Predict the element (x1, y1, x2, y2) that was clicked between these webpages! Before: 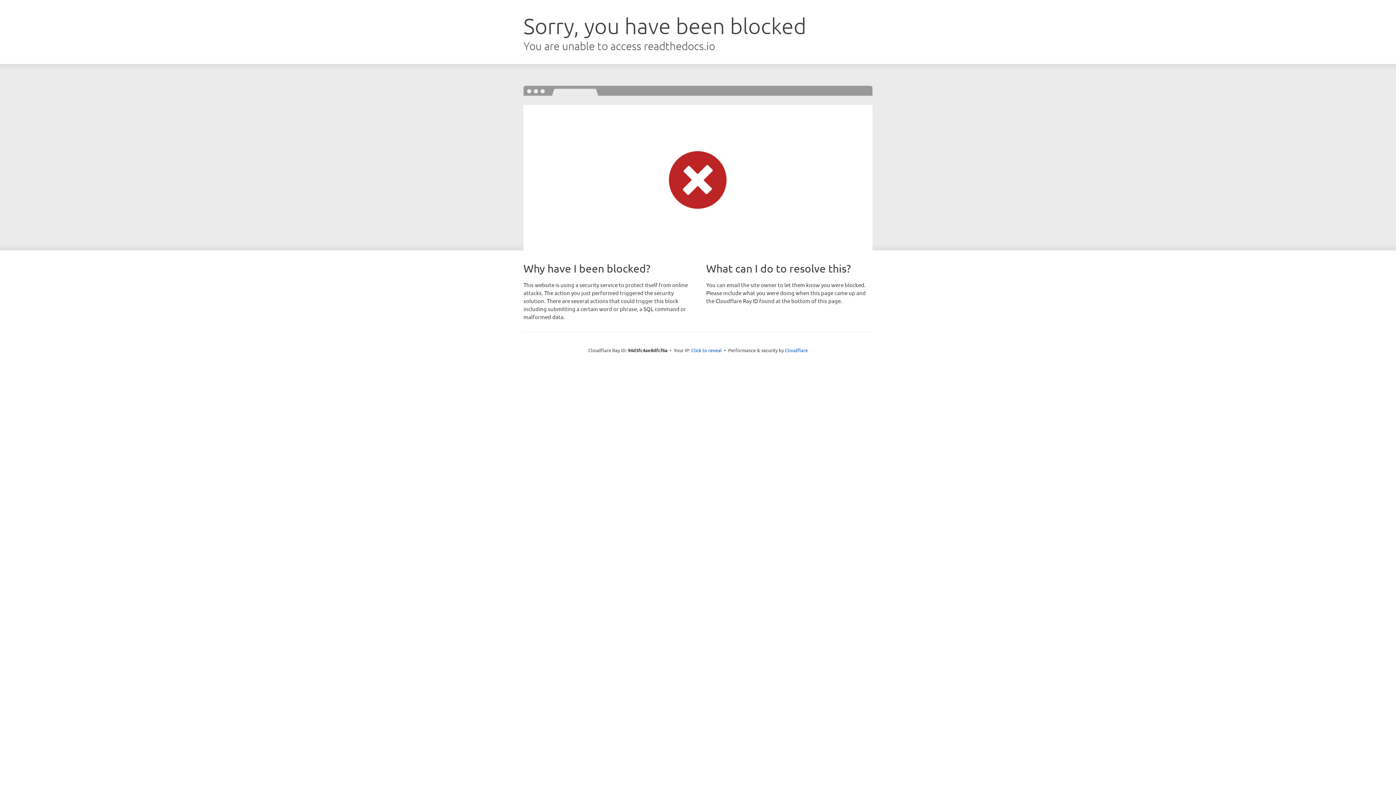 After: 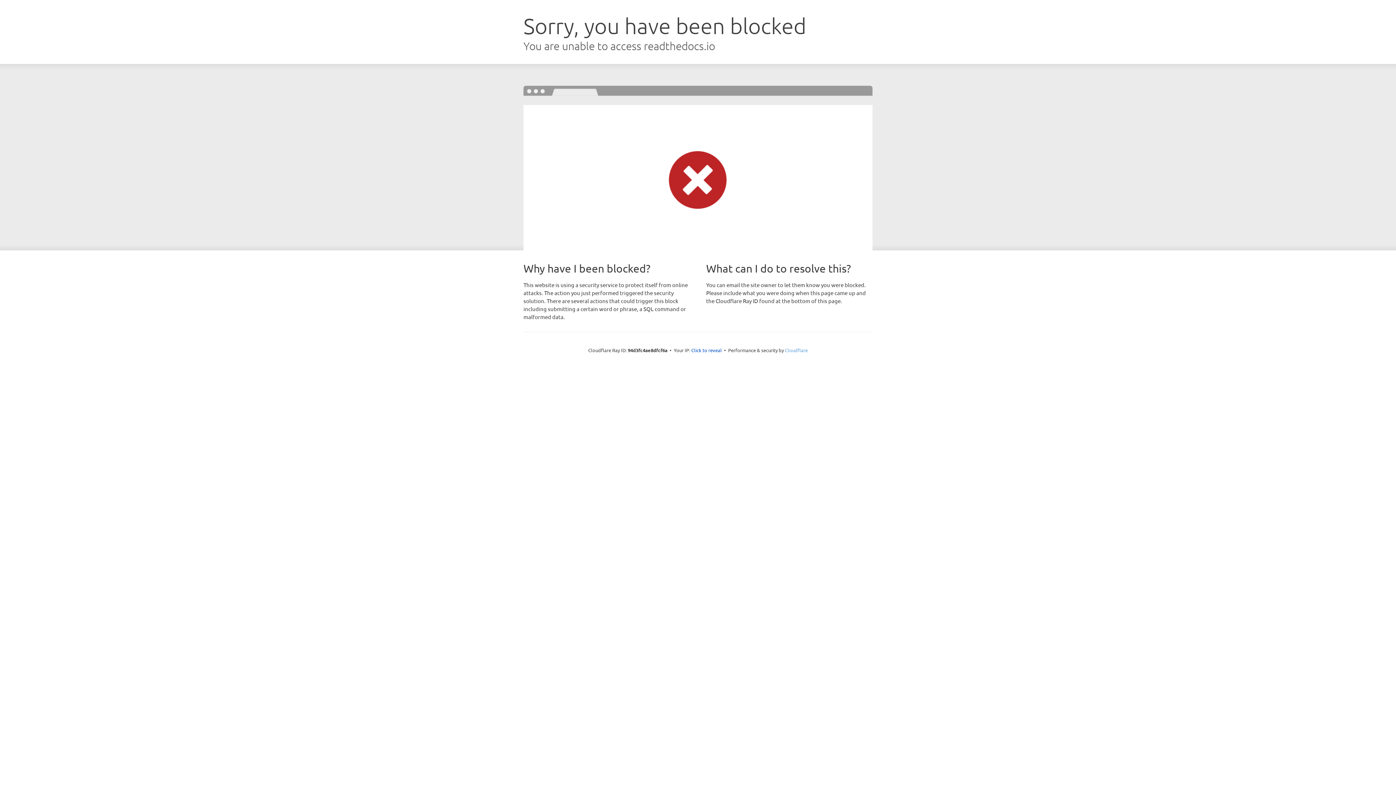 Action: bbox: (785, 347, 808, 353) label: Cloudflare